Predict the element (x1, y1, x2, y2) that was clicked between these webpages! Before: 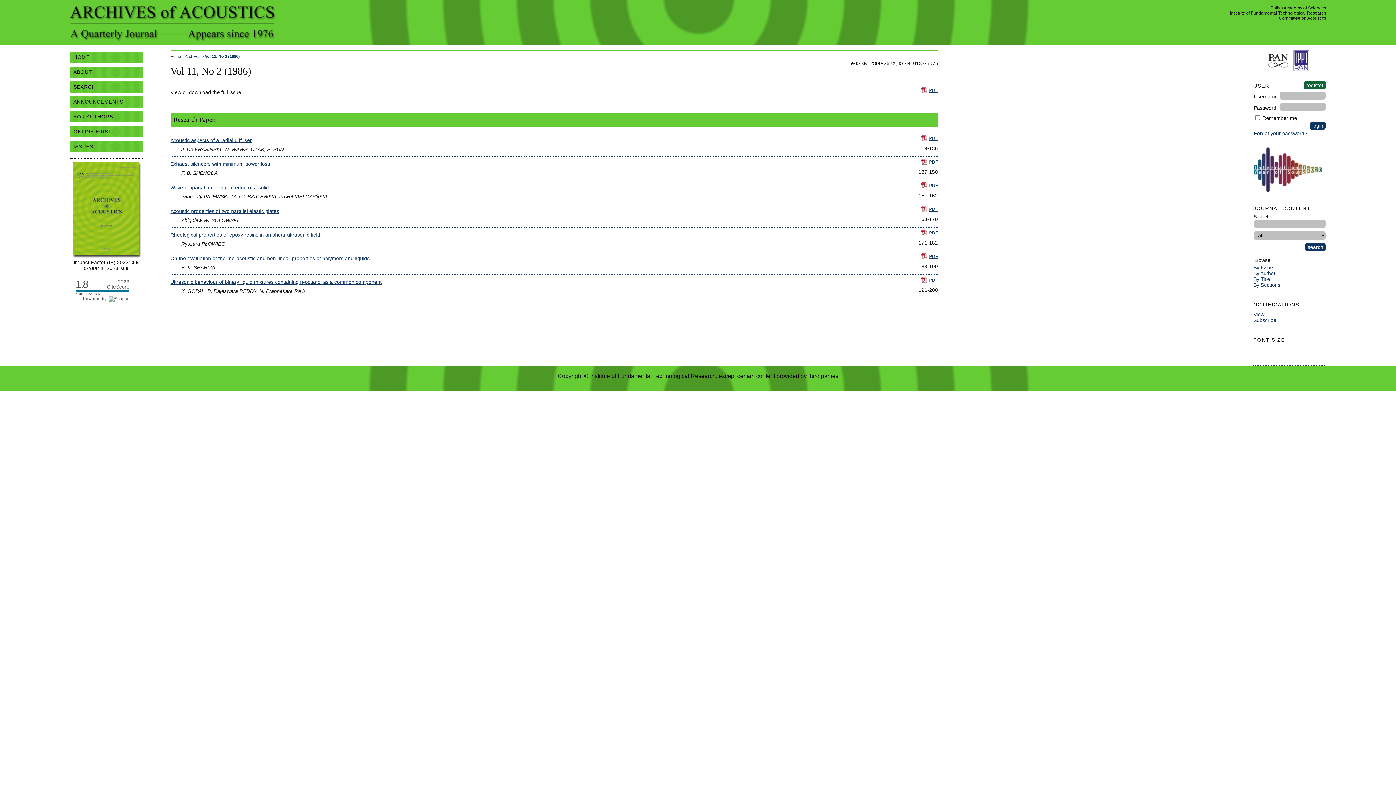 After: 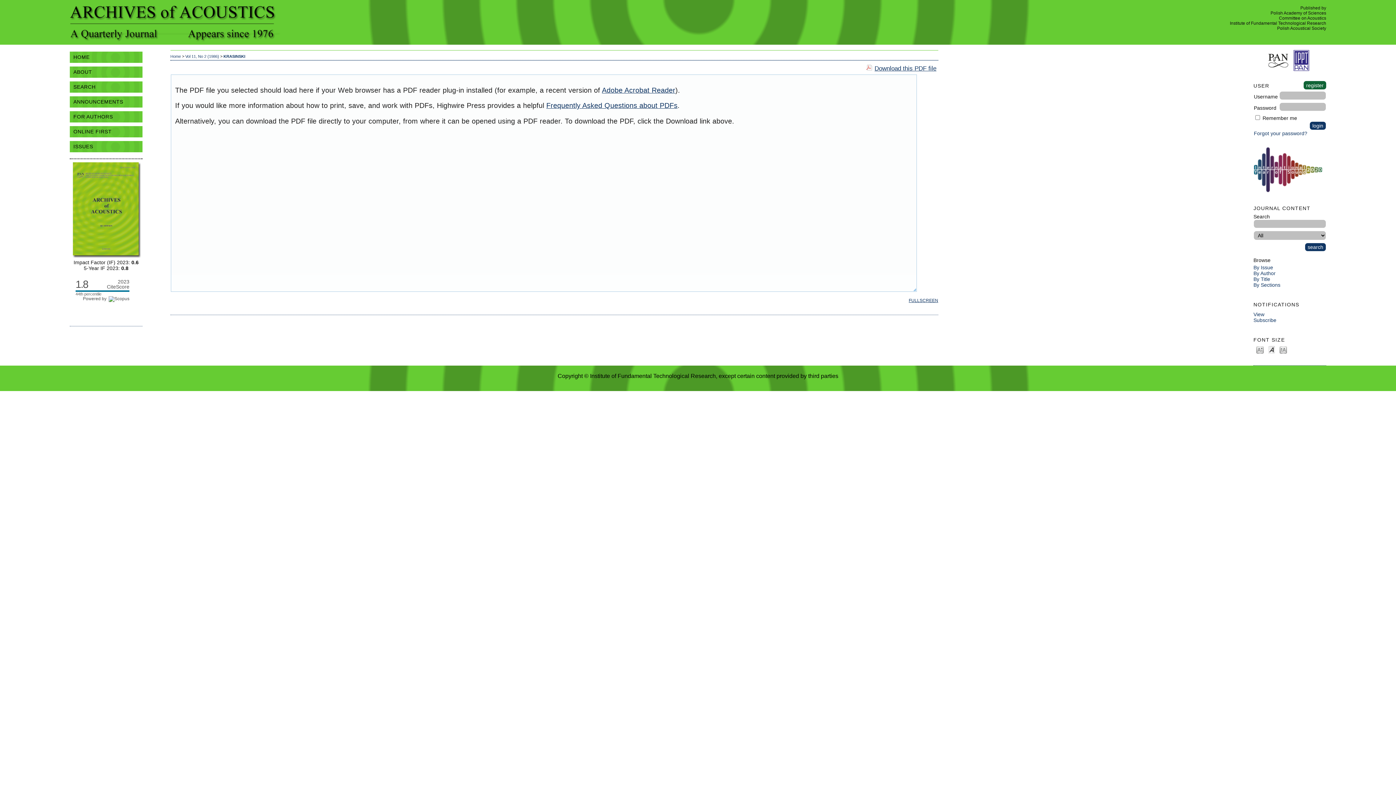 Action: bbox: (921, 135, 938, 144) label: PDF